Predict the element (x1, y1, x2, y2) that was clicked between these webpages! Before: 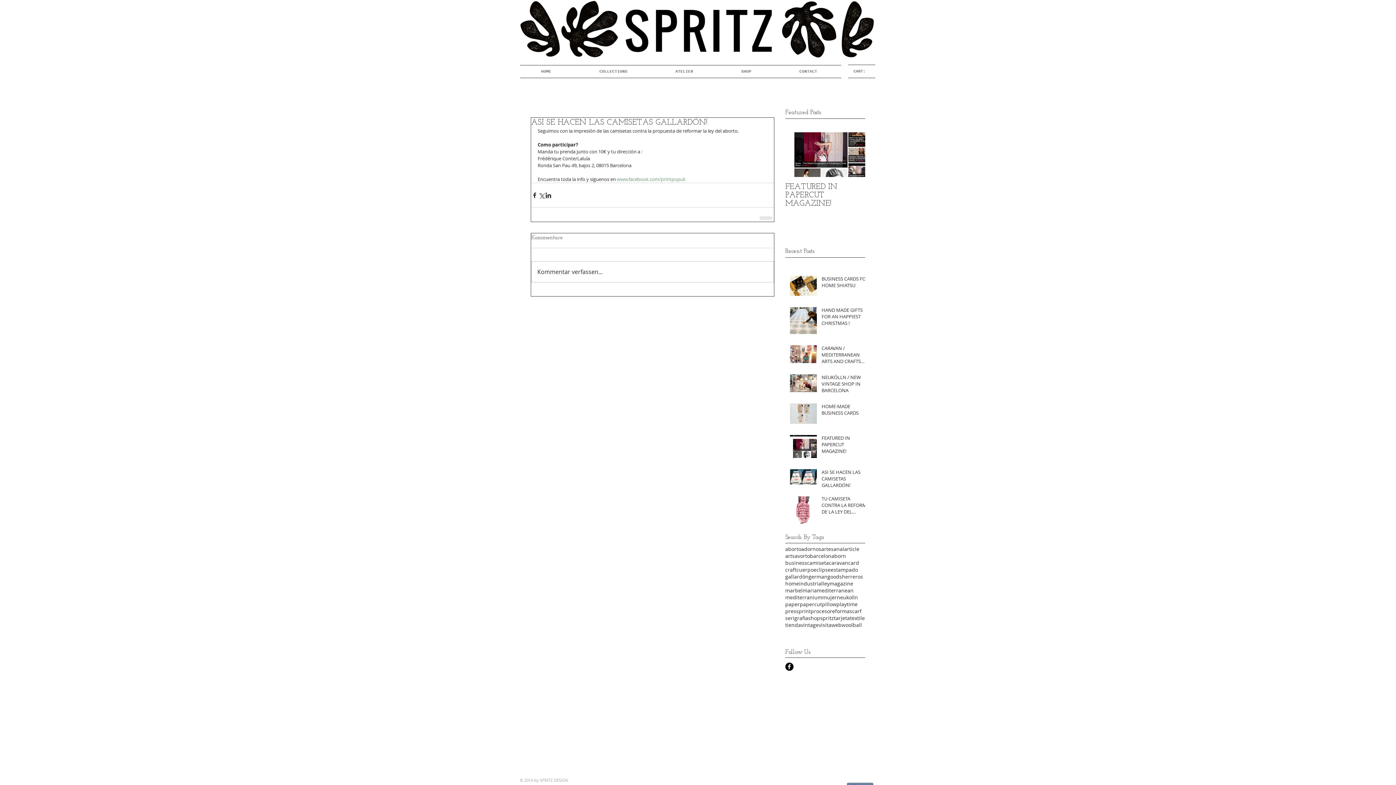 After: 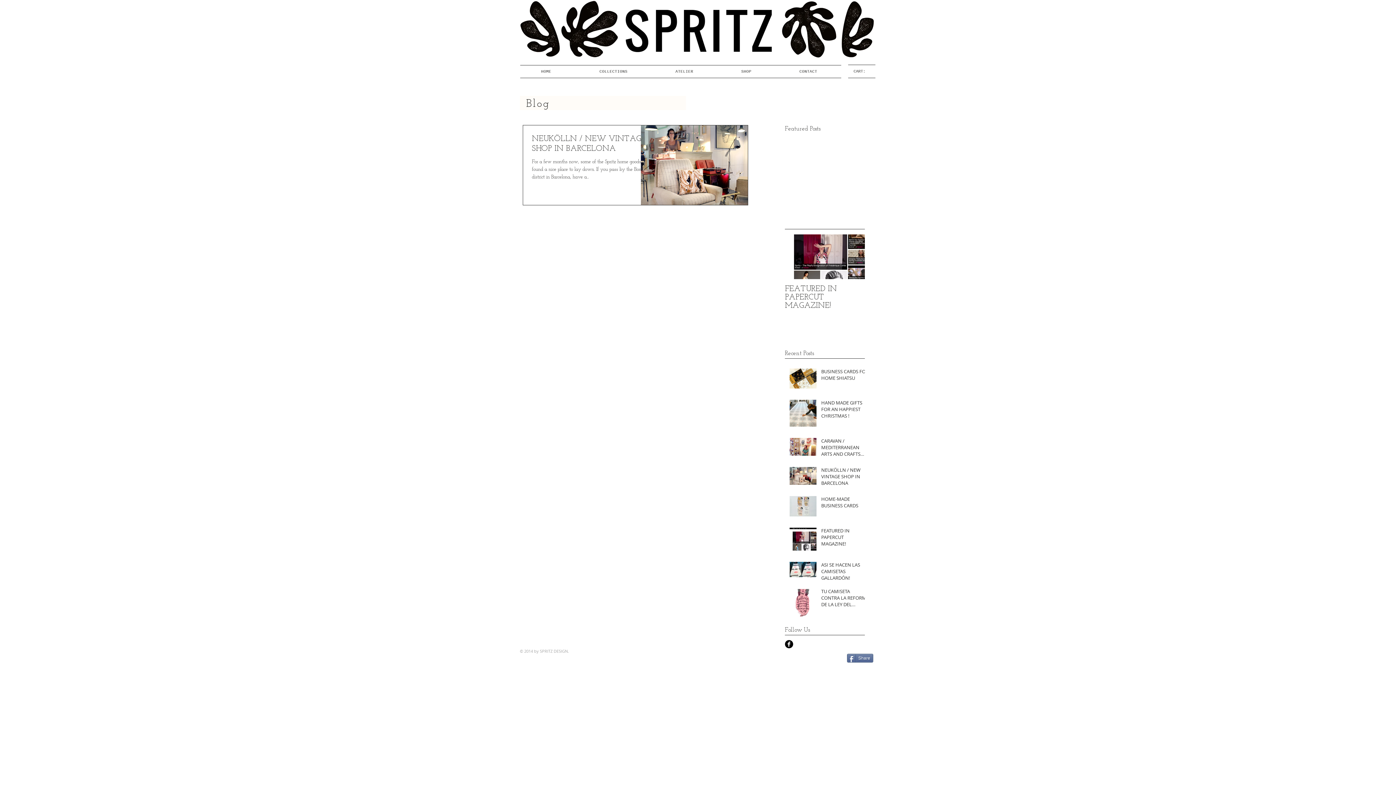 Action: label: neukolln bbox: (837, 594, 858, 601)